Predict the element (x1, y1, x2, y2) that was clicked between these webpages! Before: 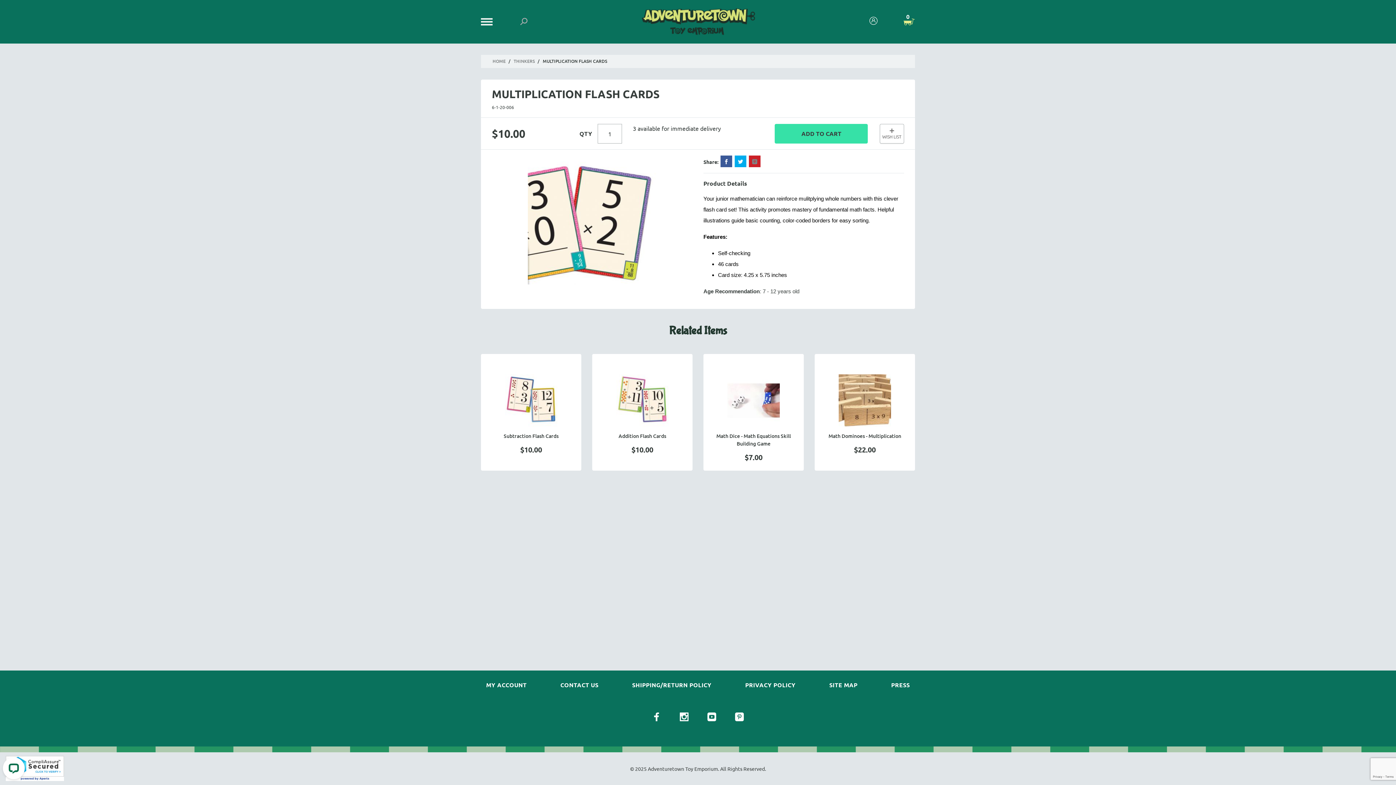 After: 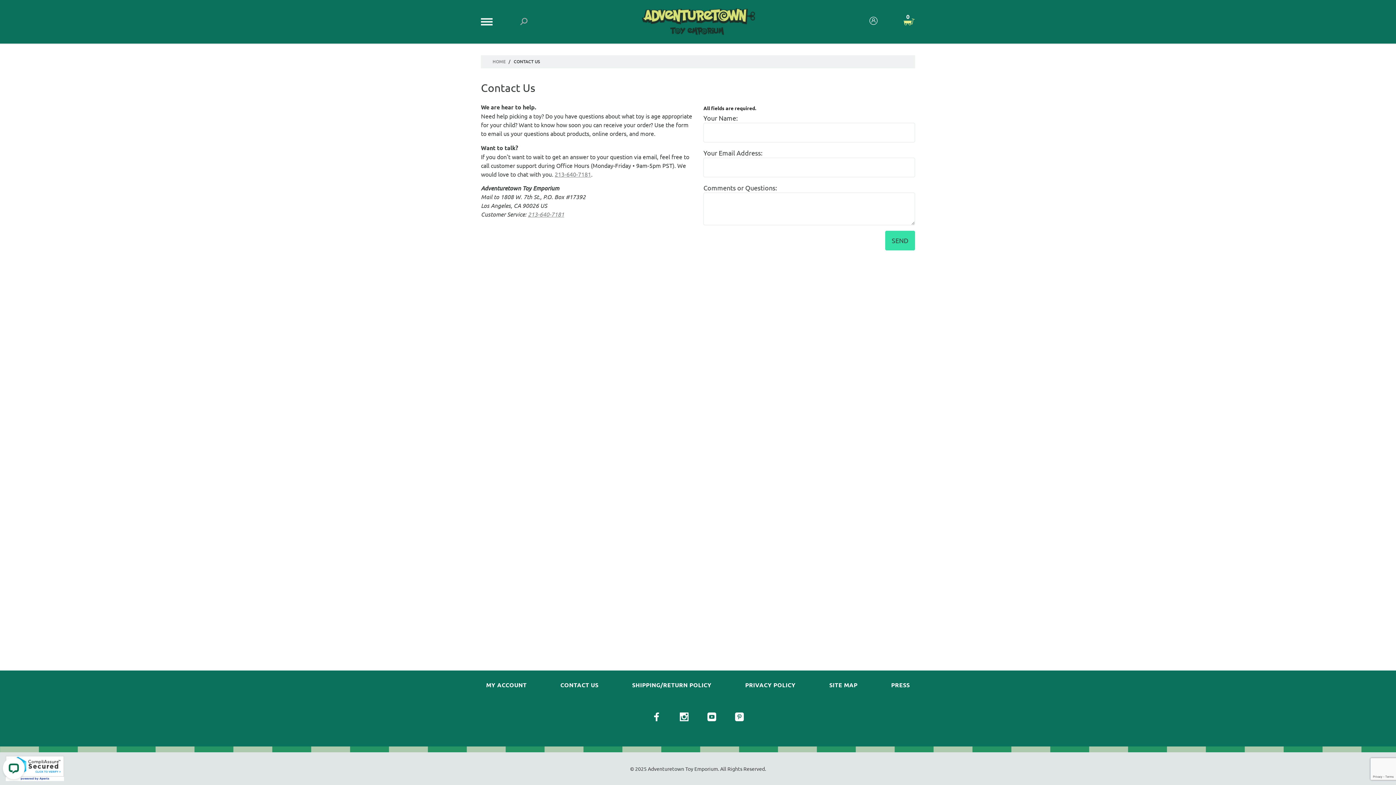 Action: label: CONTACT US bbox: (560, 682, 598, 688)